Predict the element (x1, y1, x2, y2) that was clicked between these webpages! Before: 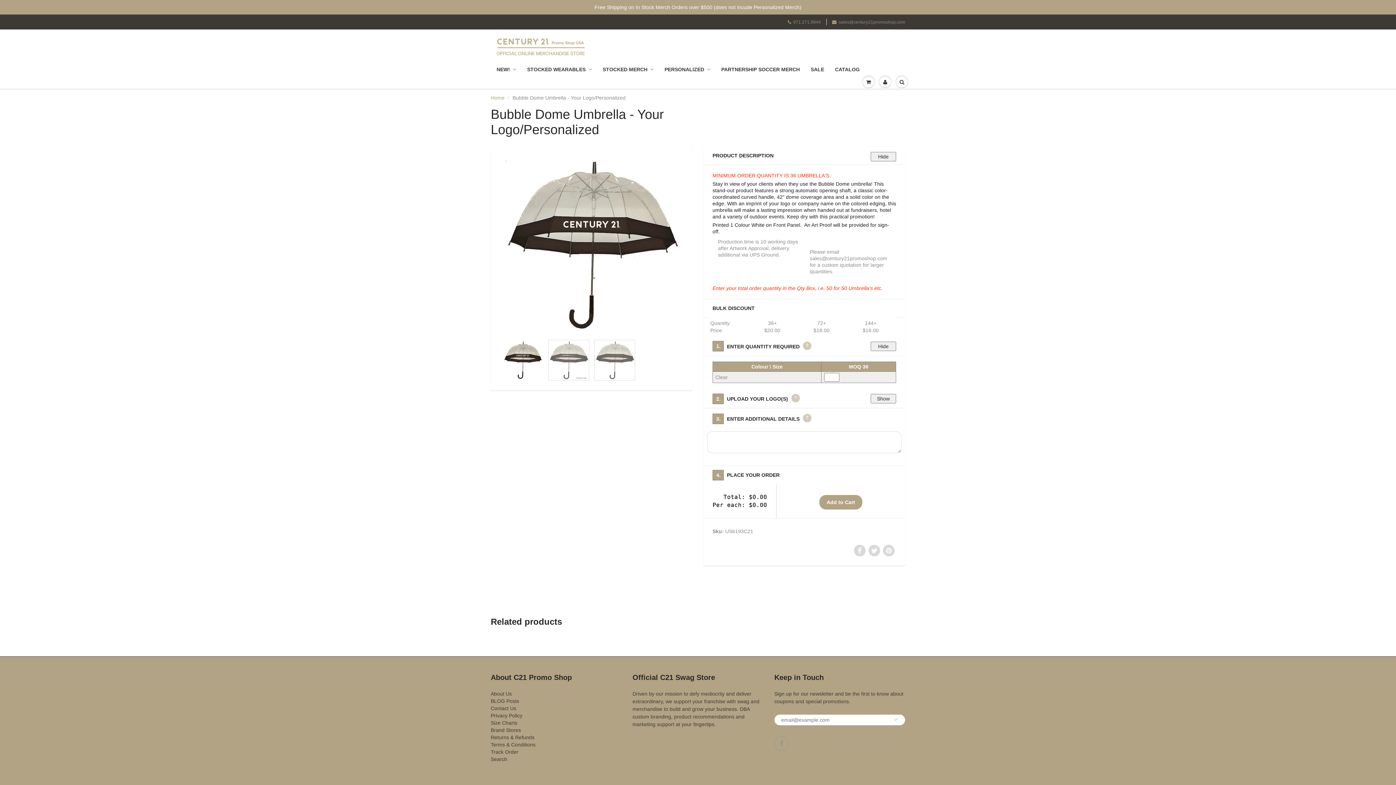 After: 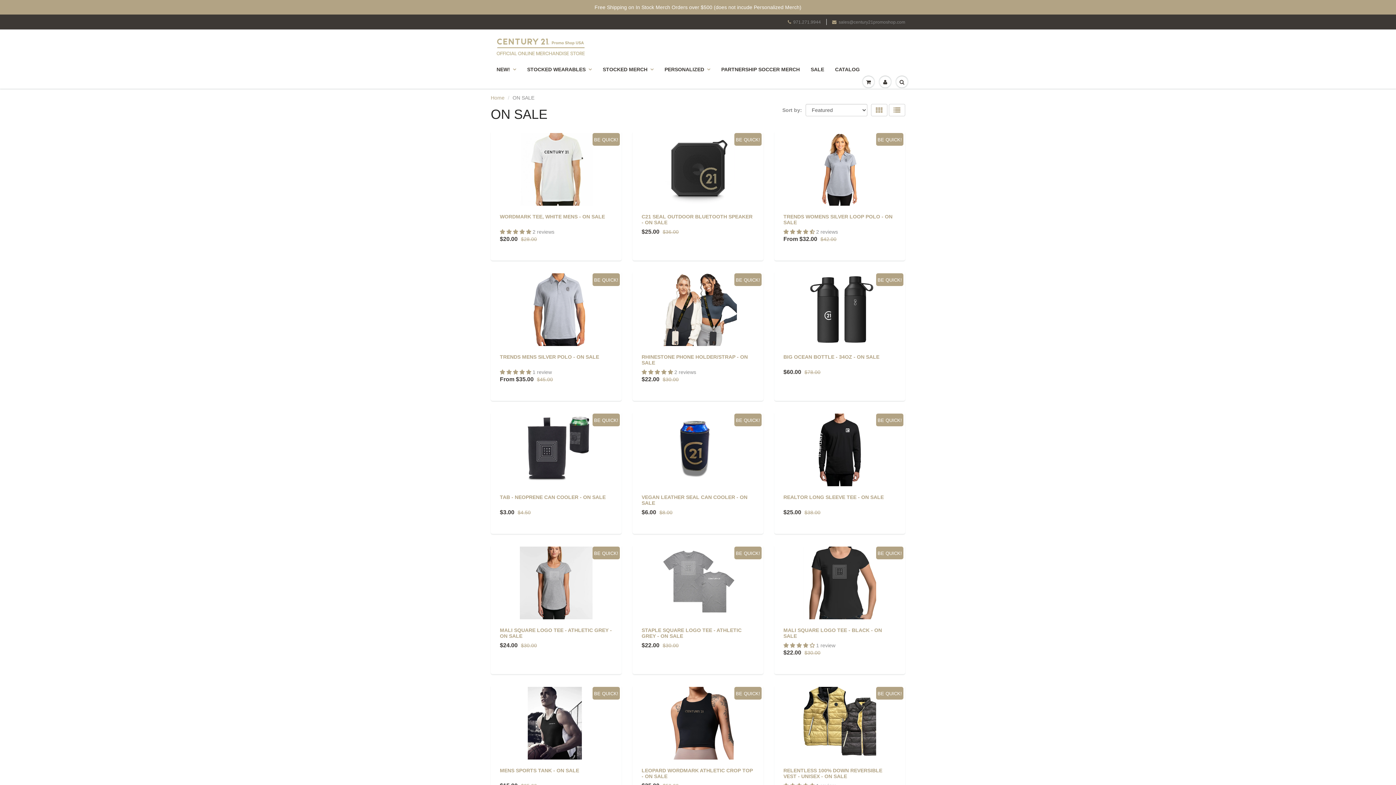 Action: bbox: (805, 62, 829, 75) label: SALE